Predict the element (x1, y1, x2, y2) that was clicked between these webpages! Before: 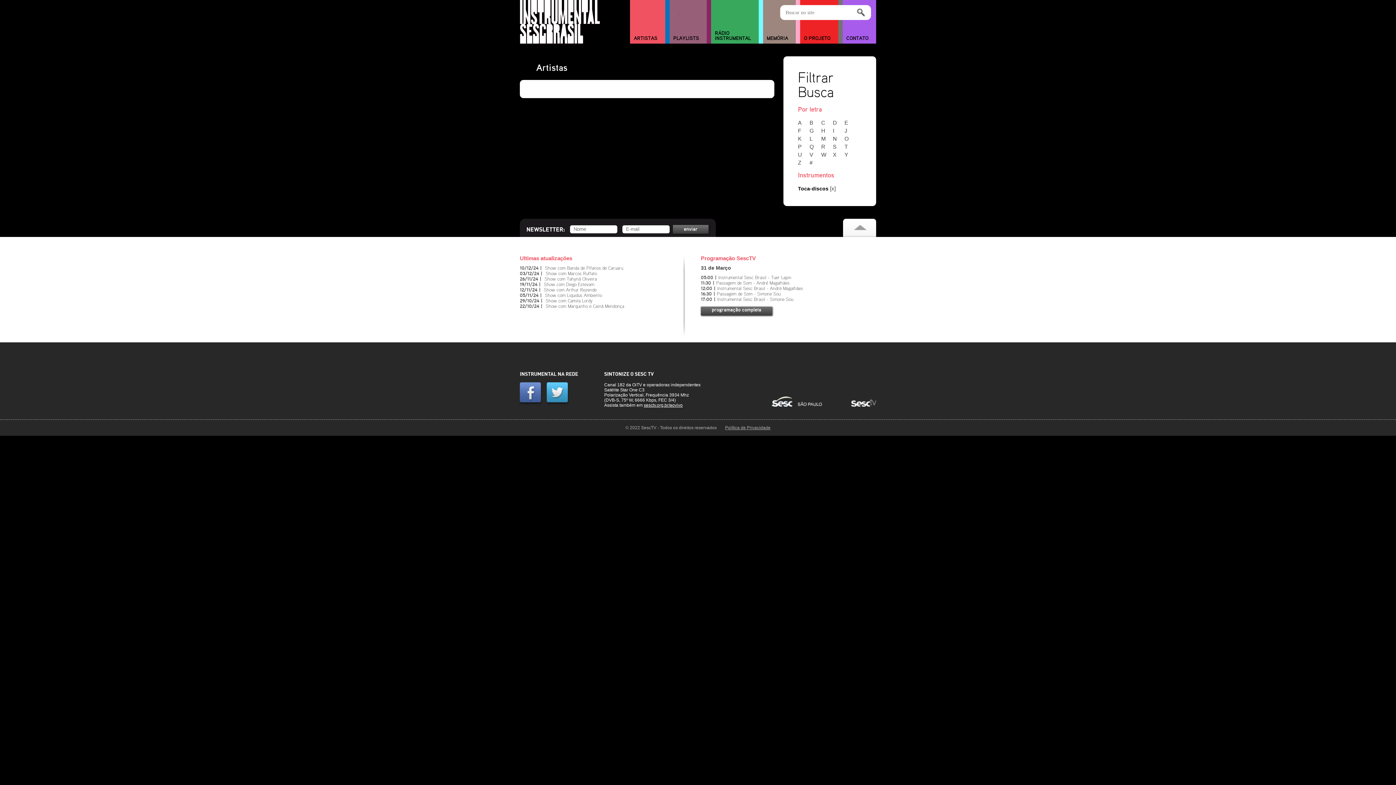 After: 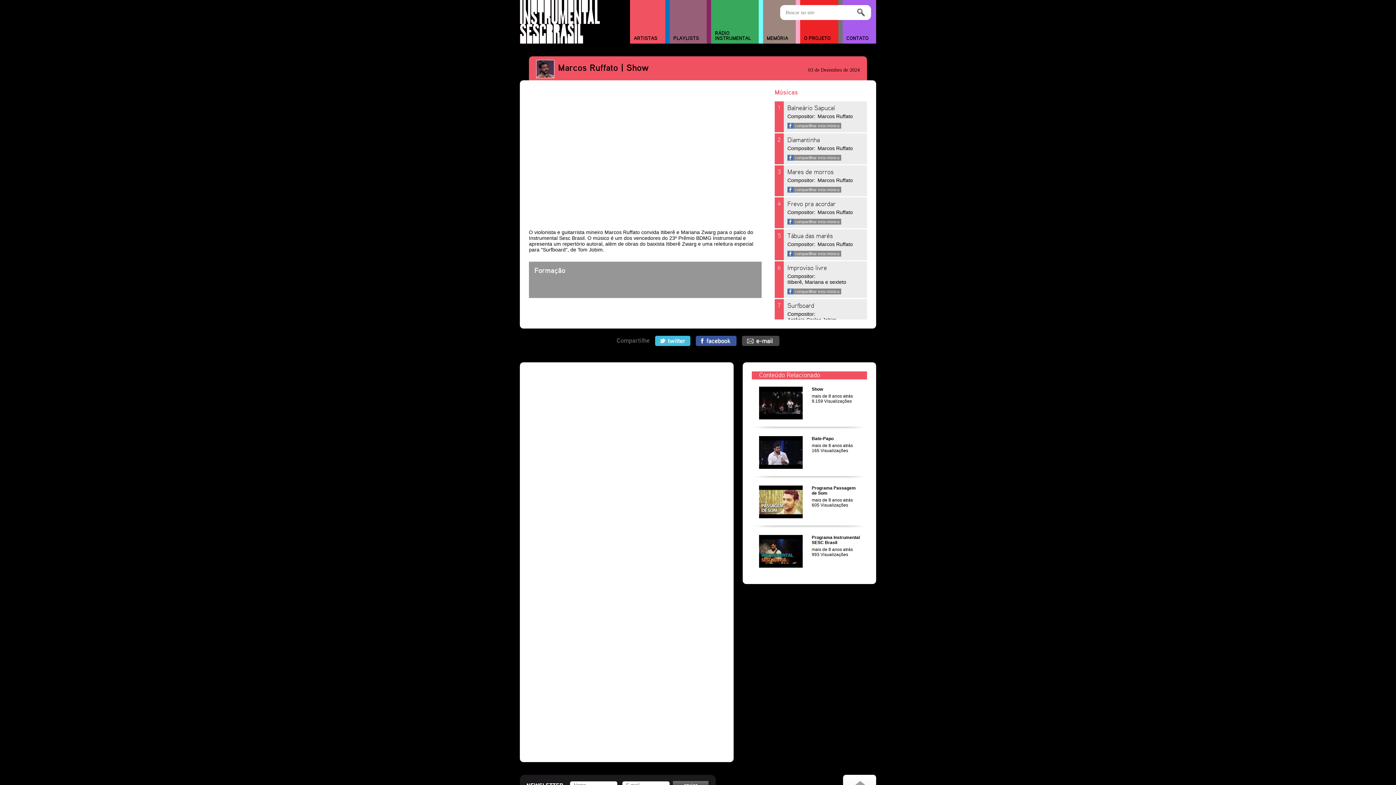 Action: bbox: (545, 271, 597, 276) label: Show com Marcos Ruffato